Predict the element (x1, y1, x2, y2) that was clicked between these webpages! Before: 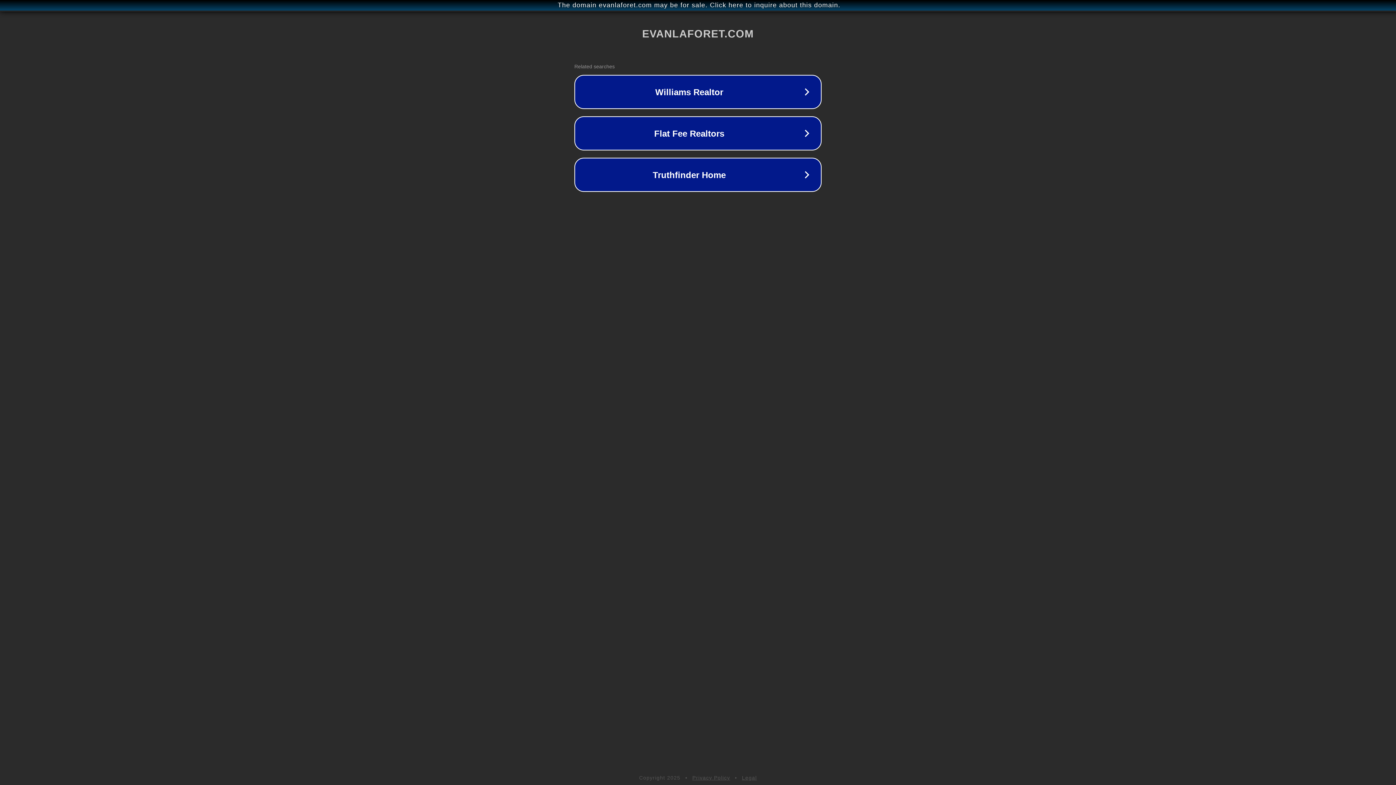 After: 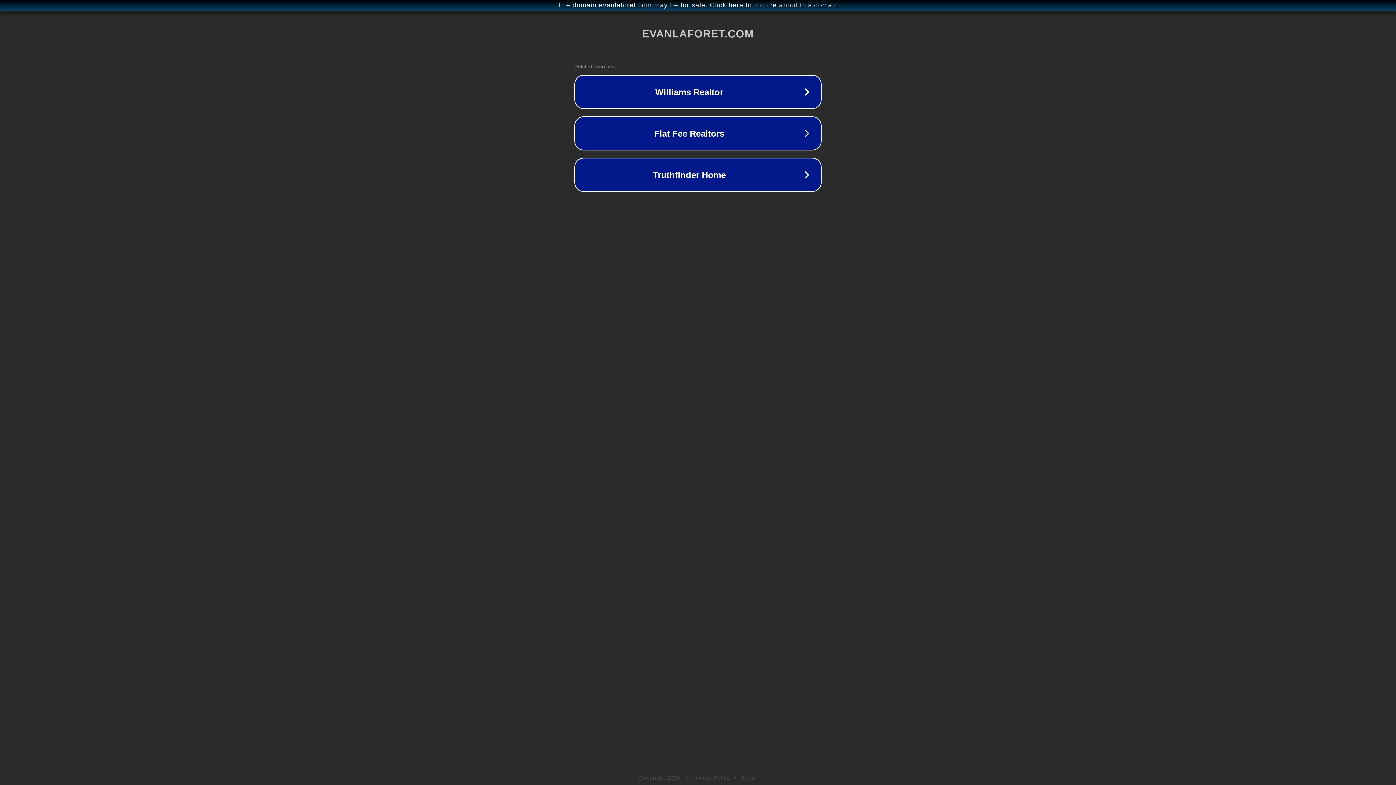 Action: label: Legal bbox: (742, 775, 757, 781)